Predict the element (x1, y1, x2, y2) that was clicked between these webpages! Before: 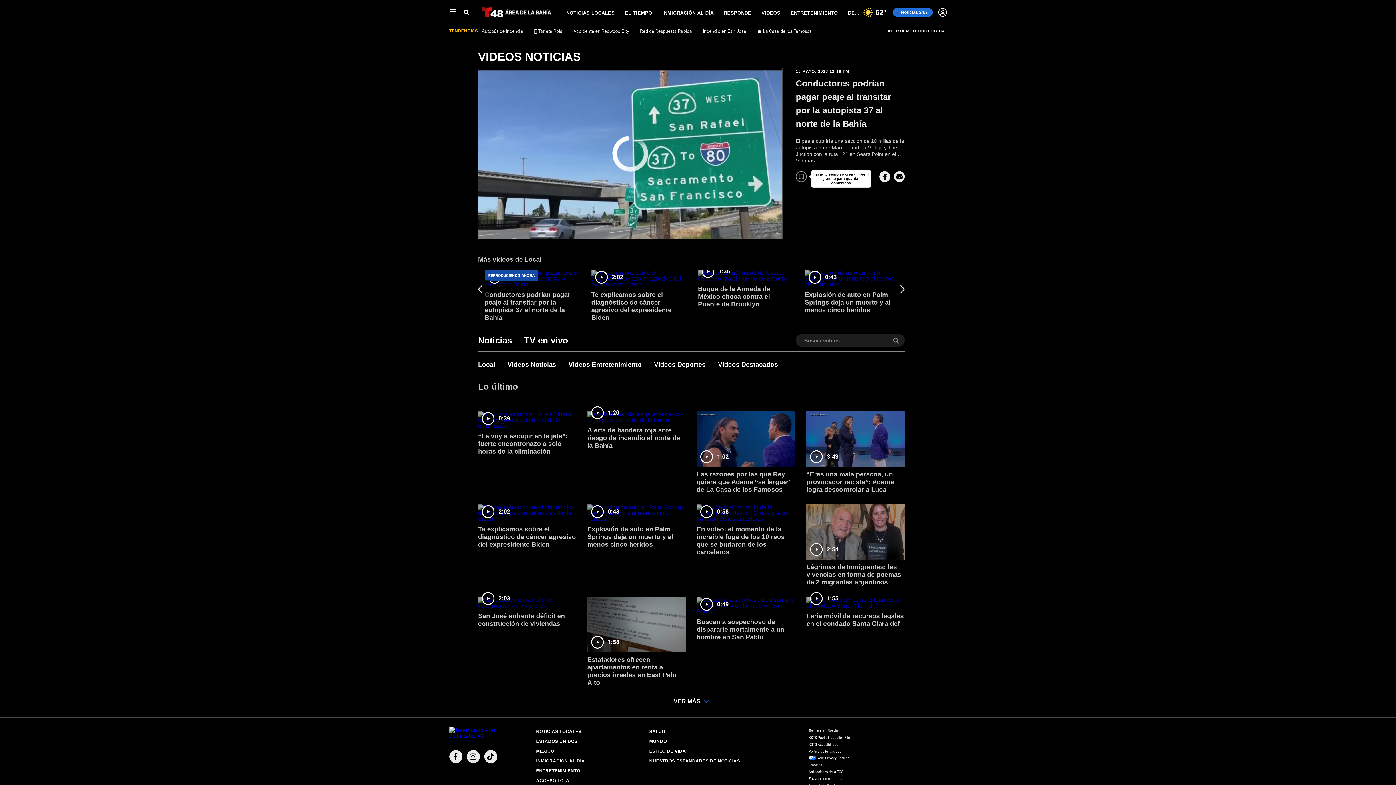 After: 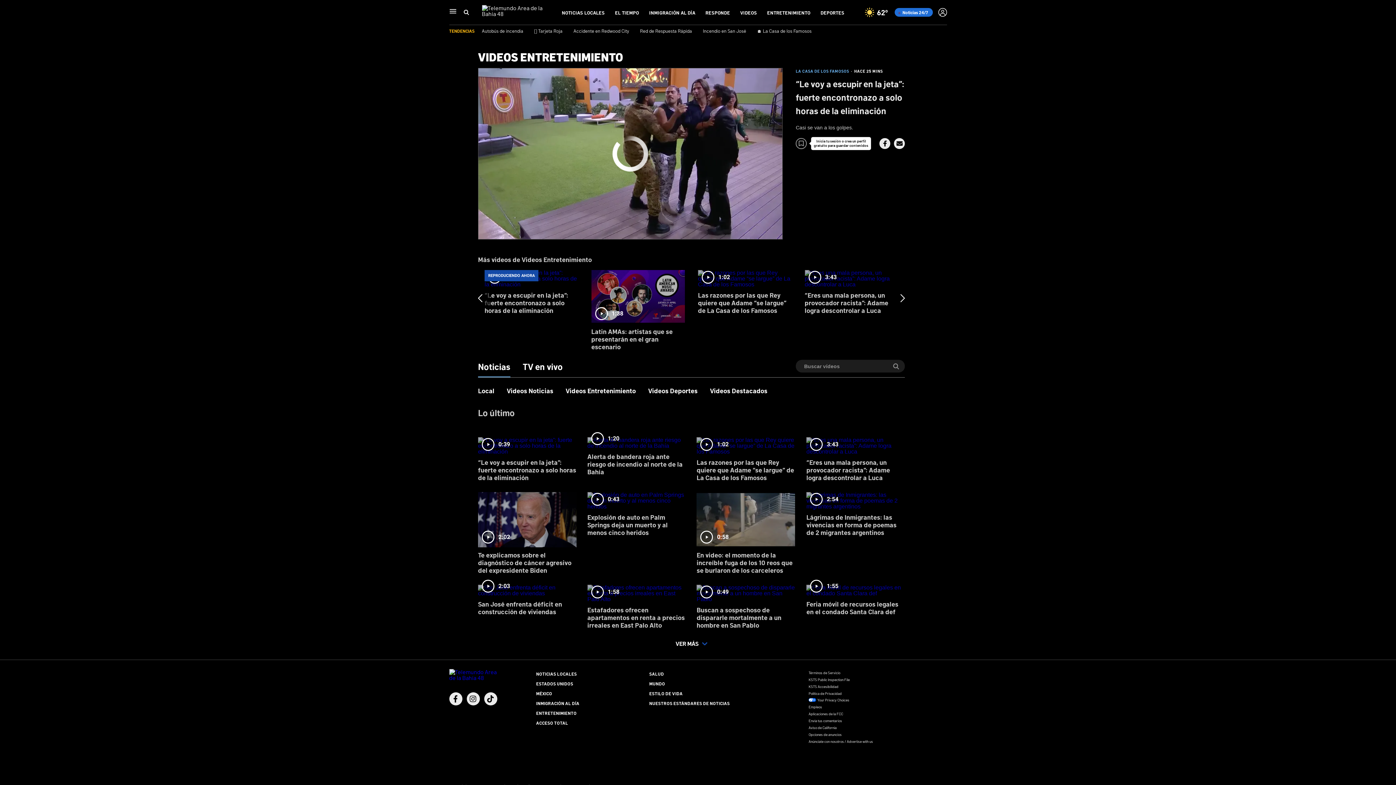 Action: label: 0:39
“Le voy a escupir en la jeta”: fuerte encontronazo a solo horas de la eliminación bbox: (478, 406, 576, 461)